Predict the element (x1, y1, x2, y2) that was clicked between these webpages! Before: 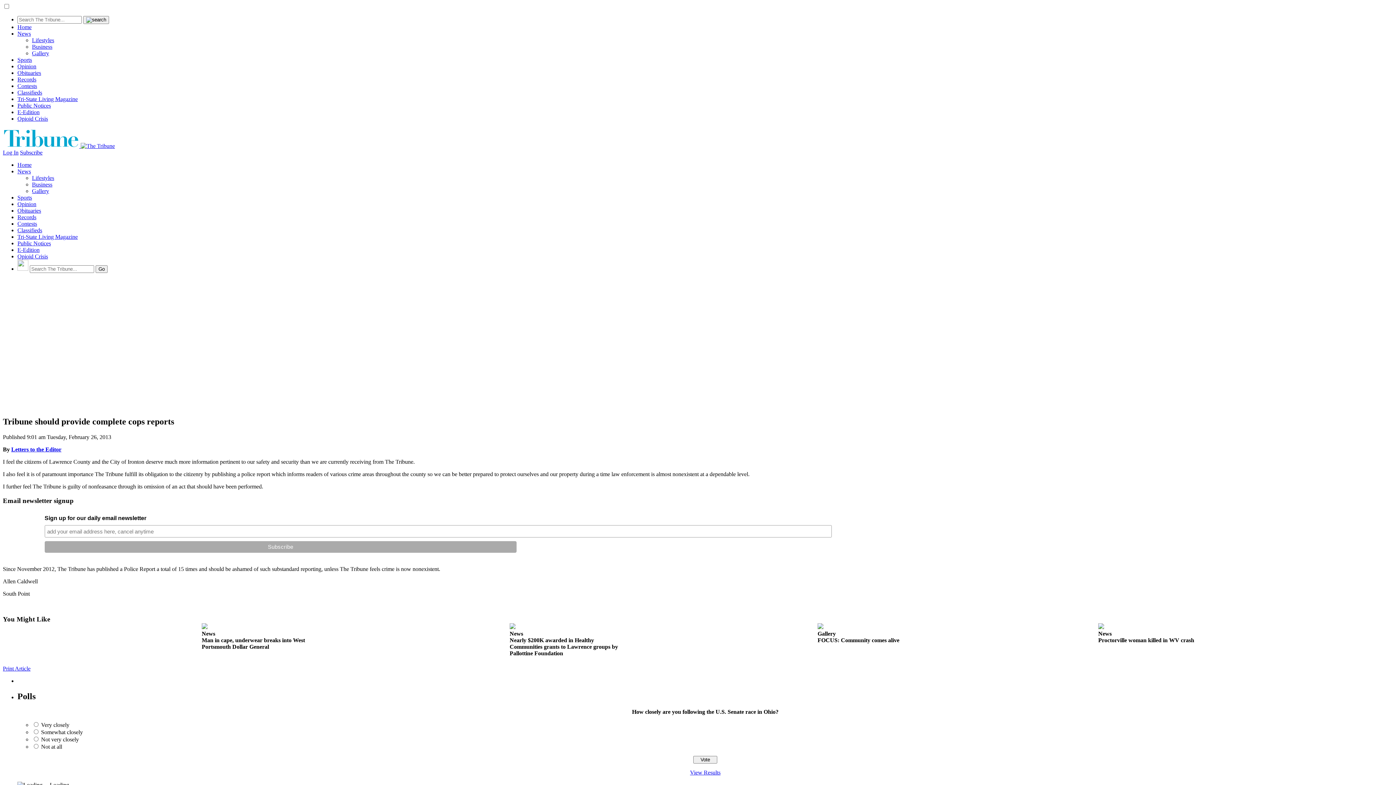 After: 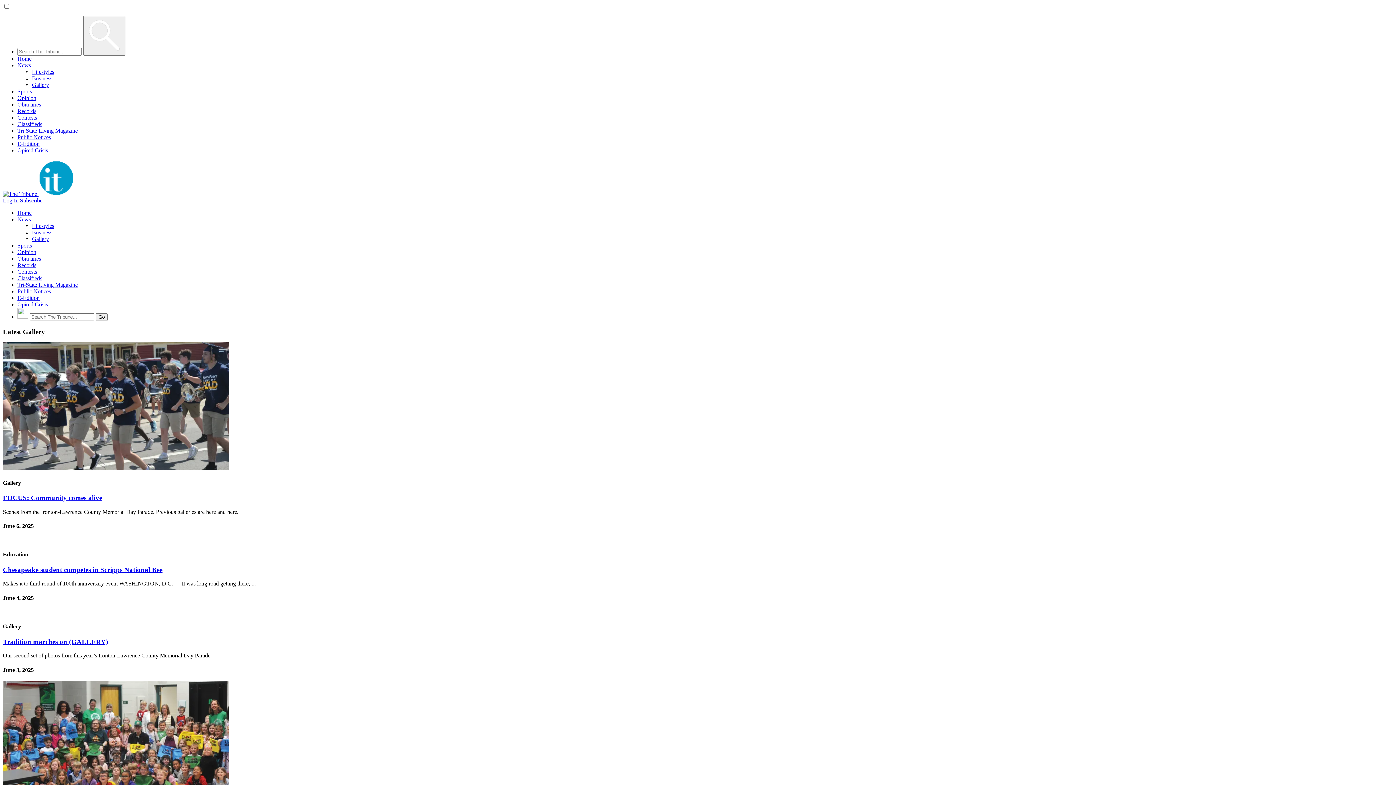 Action: bbox: (32, 50, 49, 56) label: Gallery